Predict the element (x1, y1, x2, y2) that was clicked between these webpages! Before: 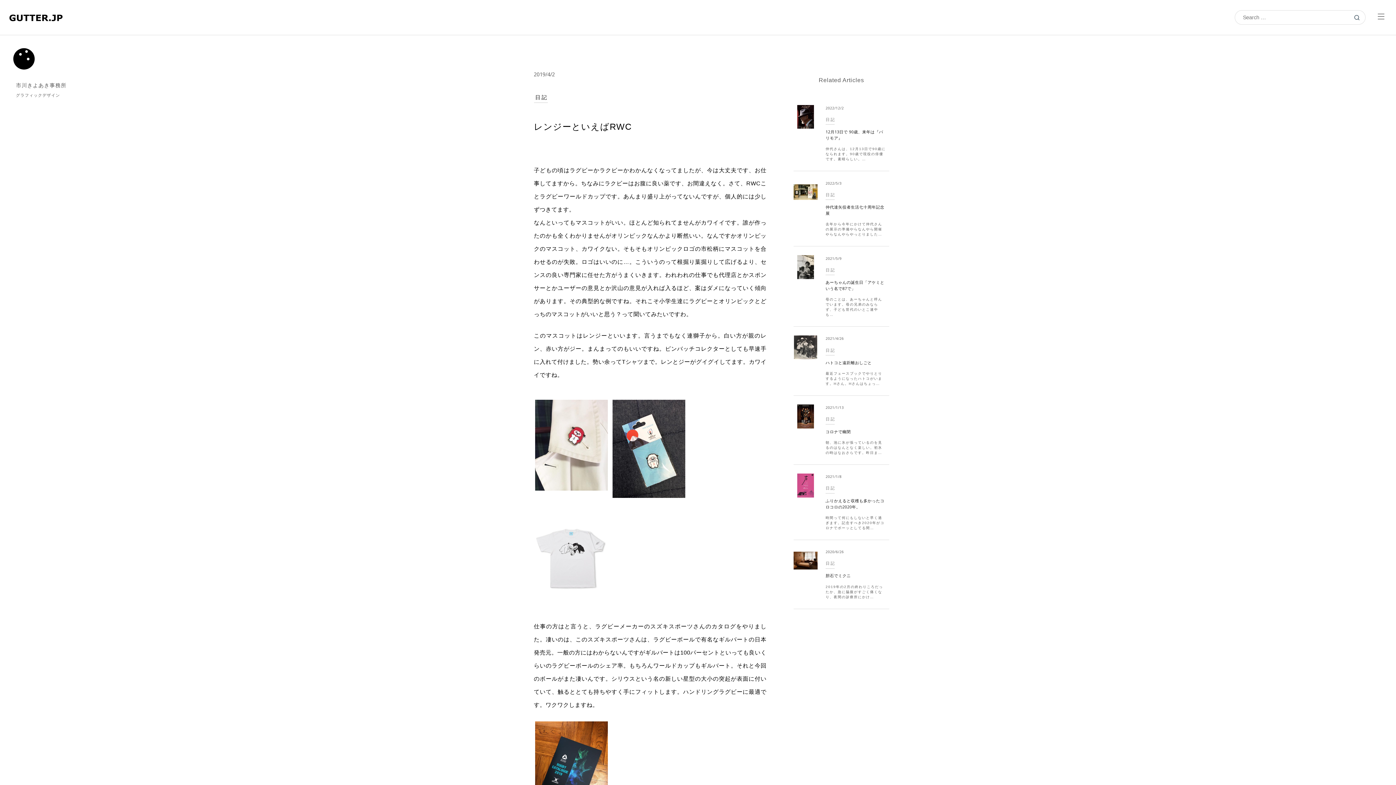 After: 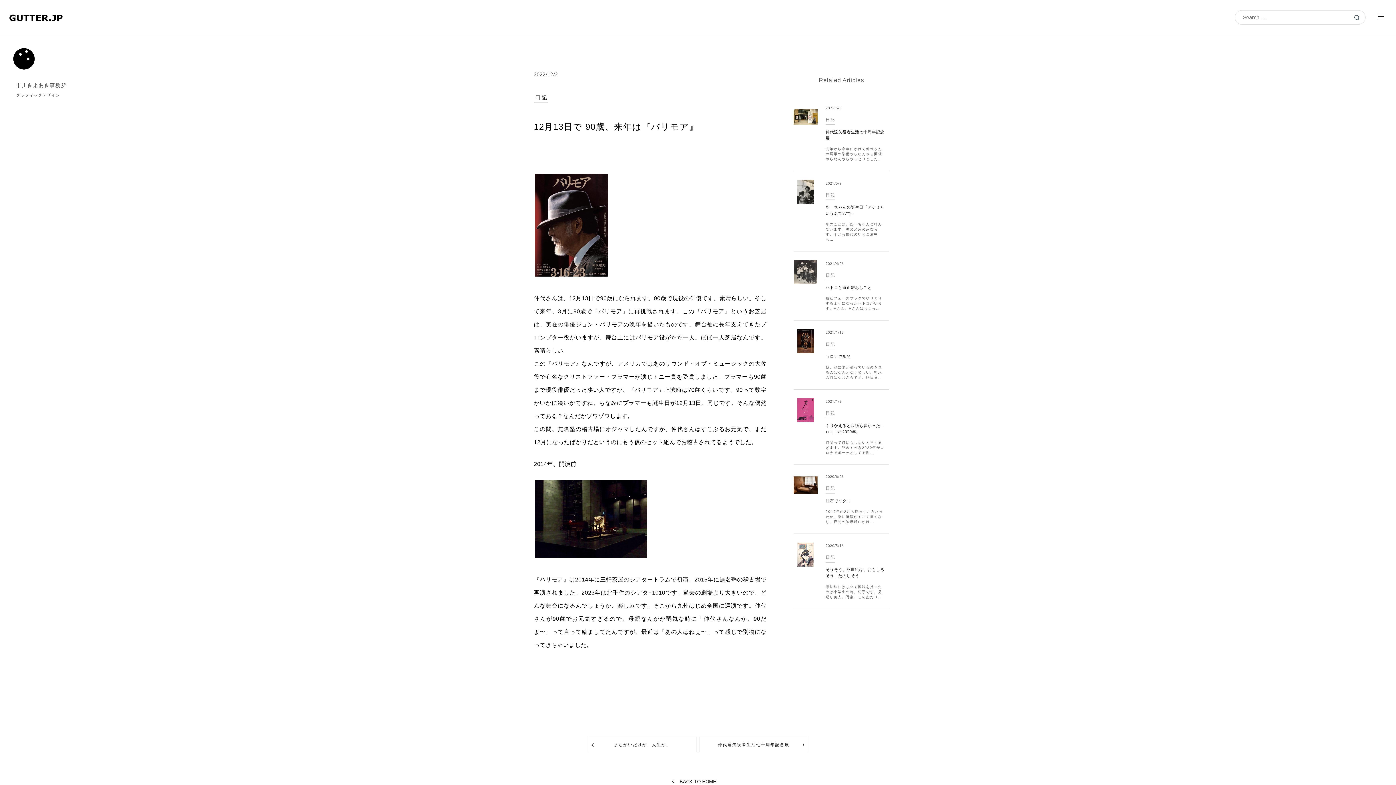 Action: bbox: (793, 96, 889, 171) label: 2022/12/2

日記

12月13日で 90歳、来年は『バリモア』

仲代さんは、12月13日で90歳になられます。90歳で現役の俳優です。素晴らしい。…